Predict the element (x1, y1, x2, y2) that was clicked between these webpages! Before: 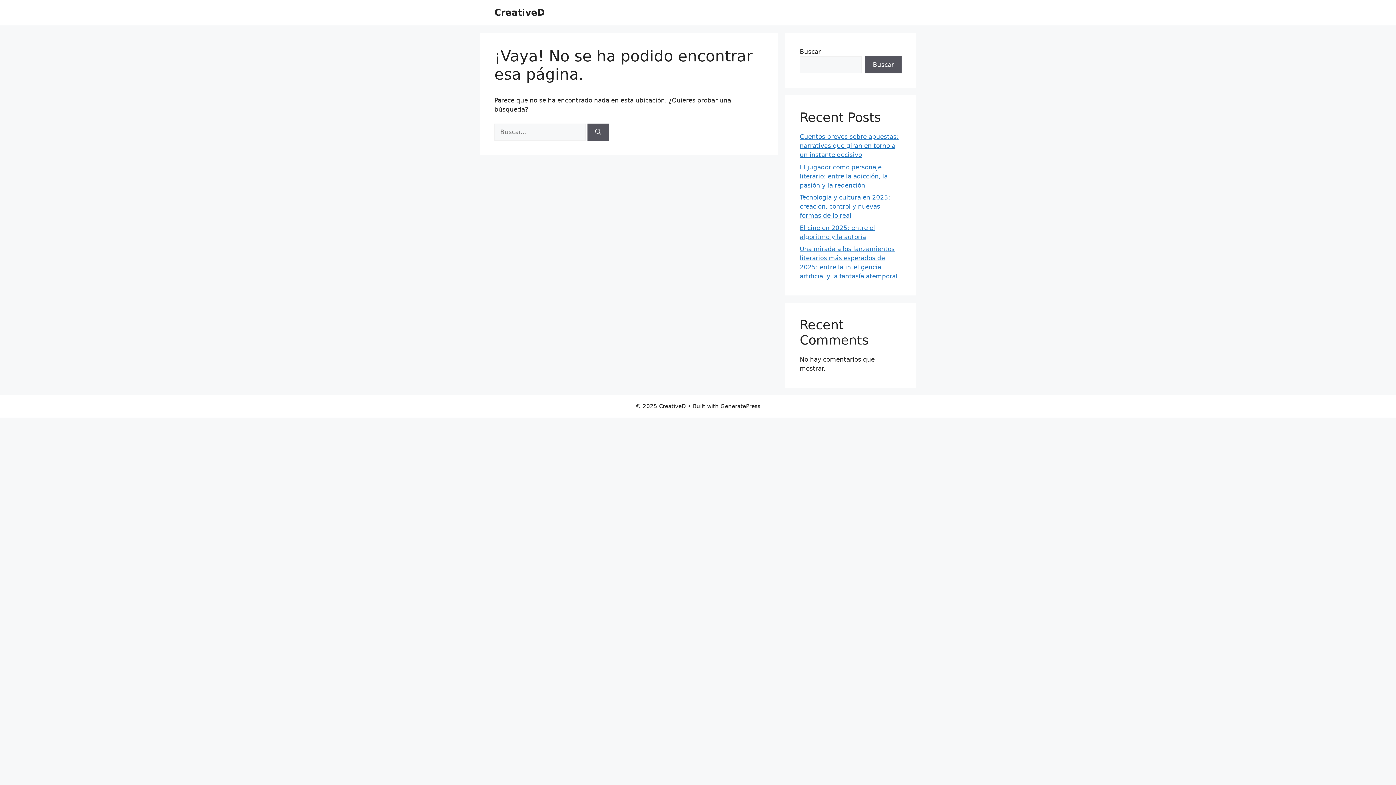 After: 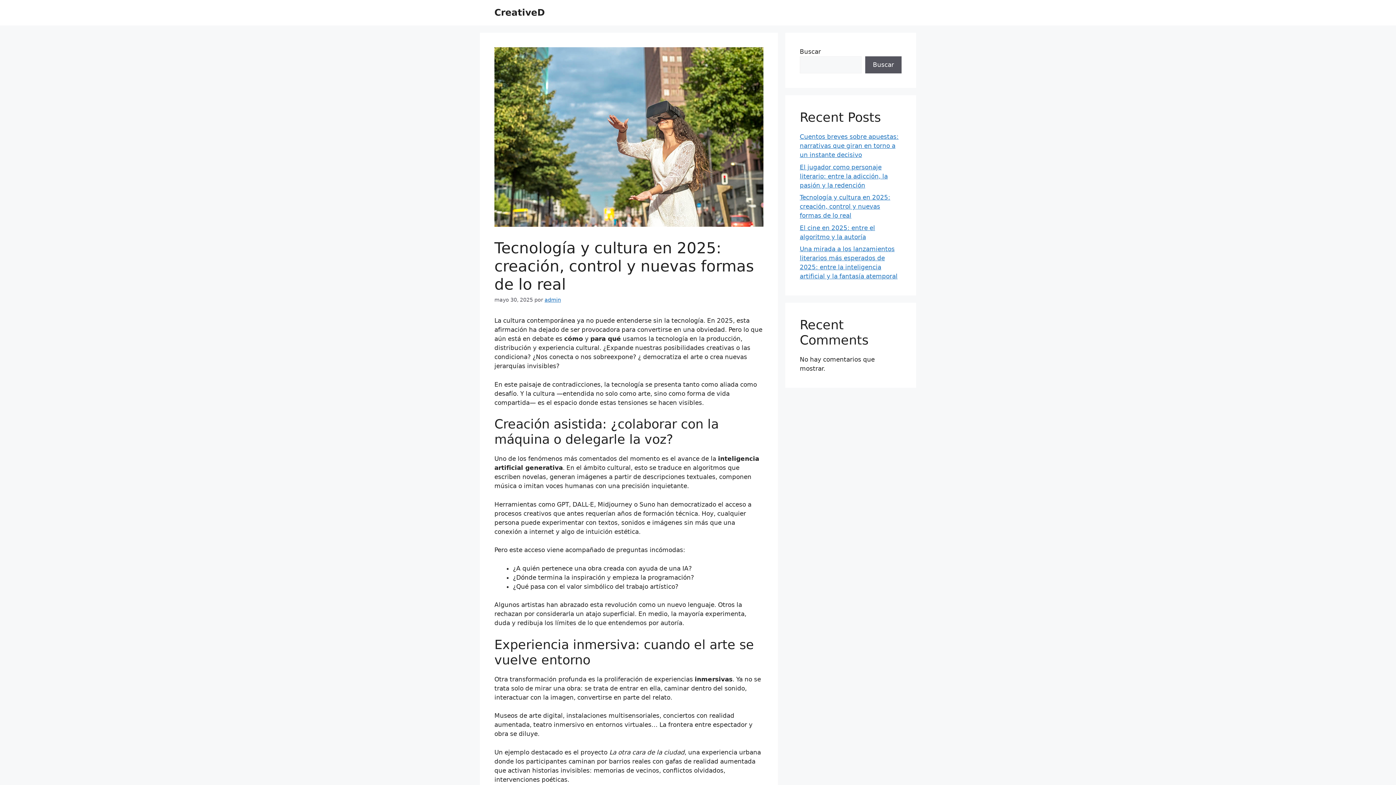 Action: bbox: (800, 193, 890, 219) label: Tecnología y cultura en 2025: creación, control y nuevas formas de lo real